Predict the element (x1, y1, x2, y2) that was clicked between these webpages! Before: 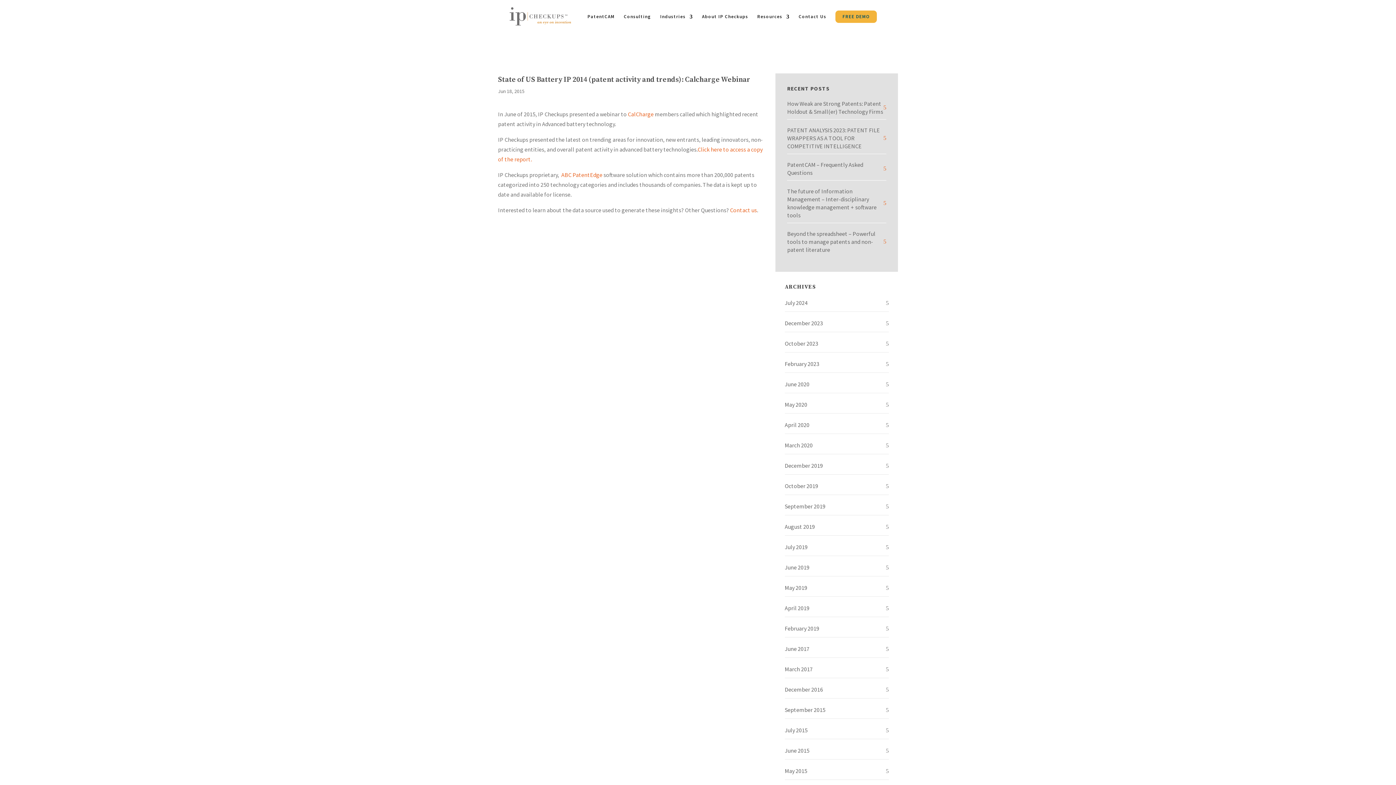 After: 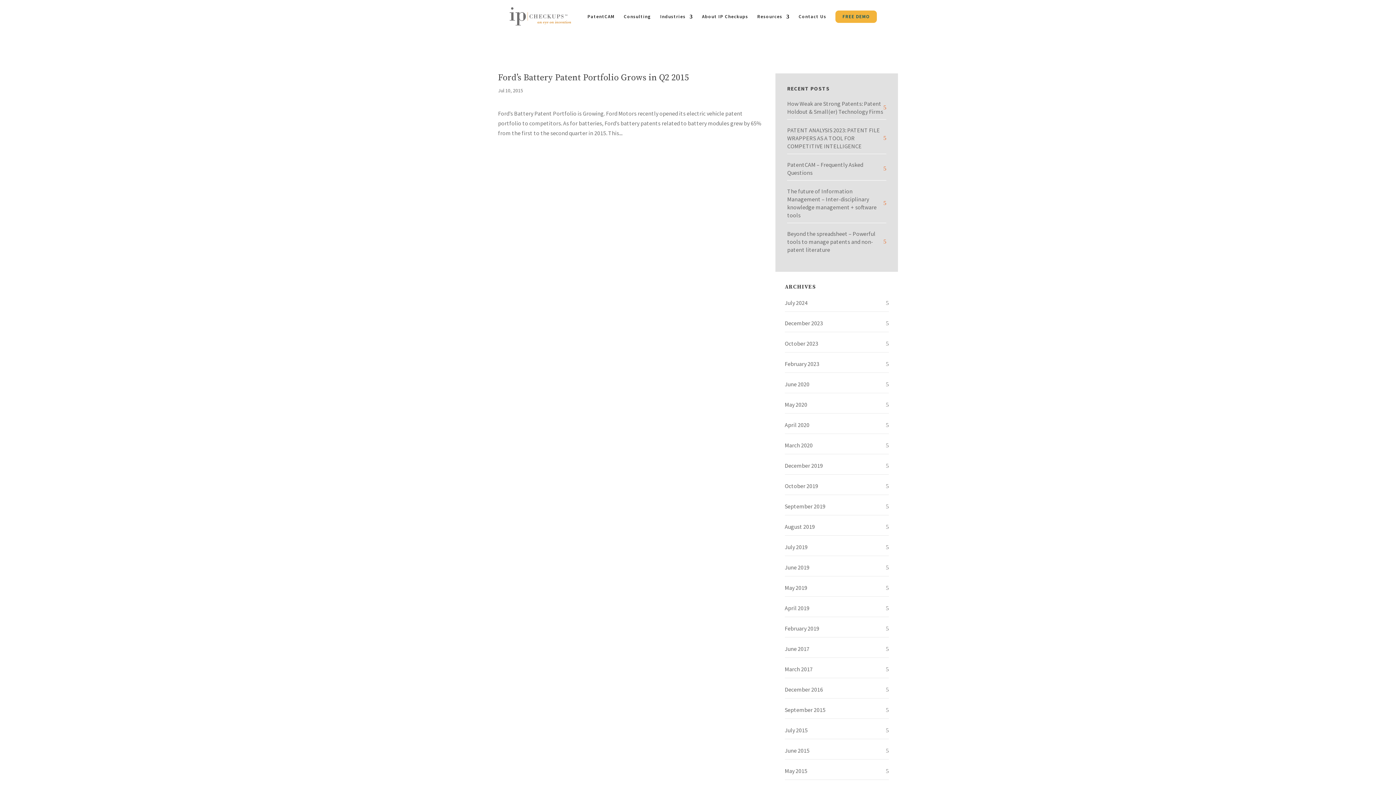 Action: bbox: (784, 725, 807, 735) label: July 2015